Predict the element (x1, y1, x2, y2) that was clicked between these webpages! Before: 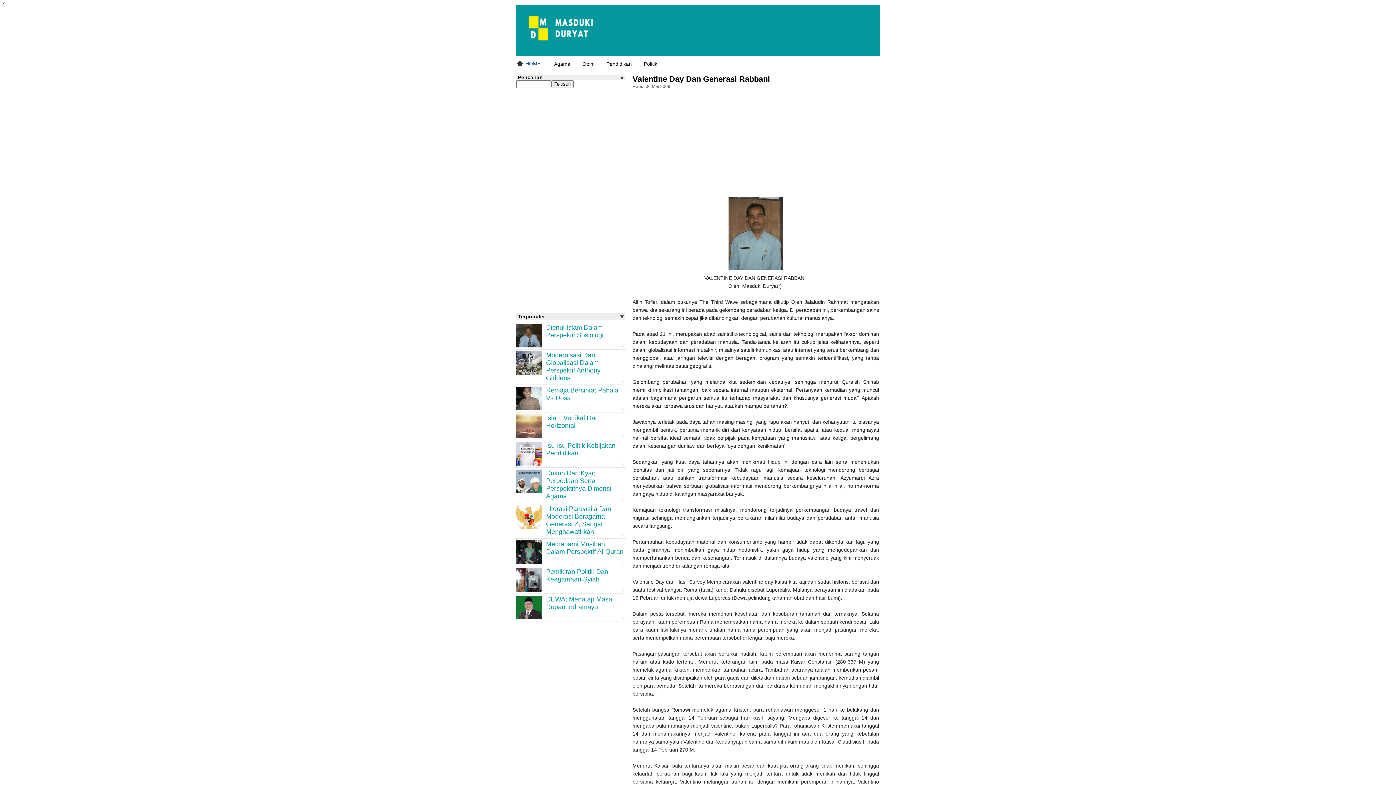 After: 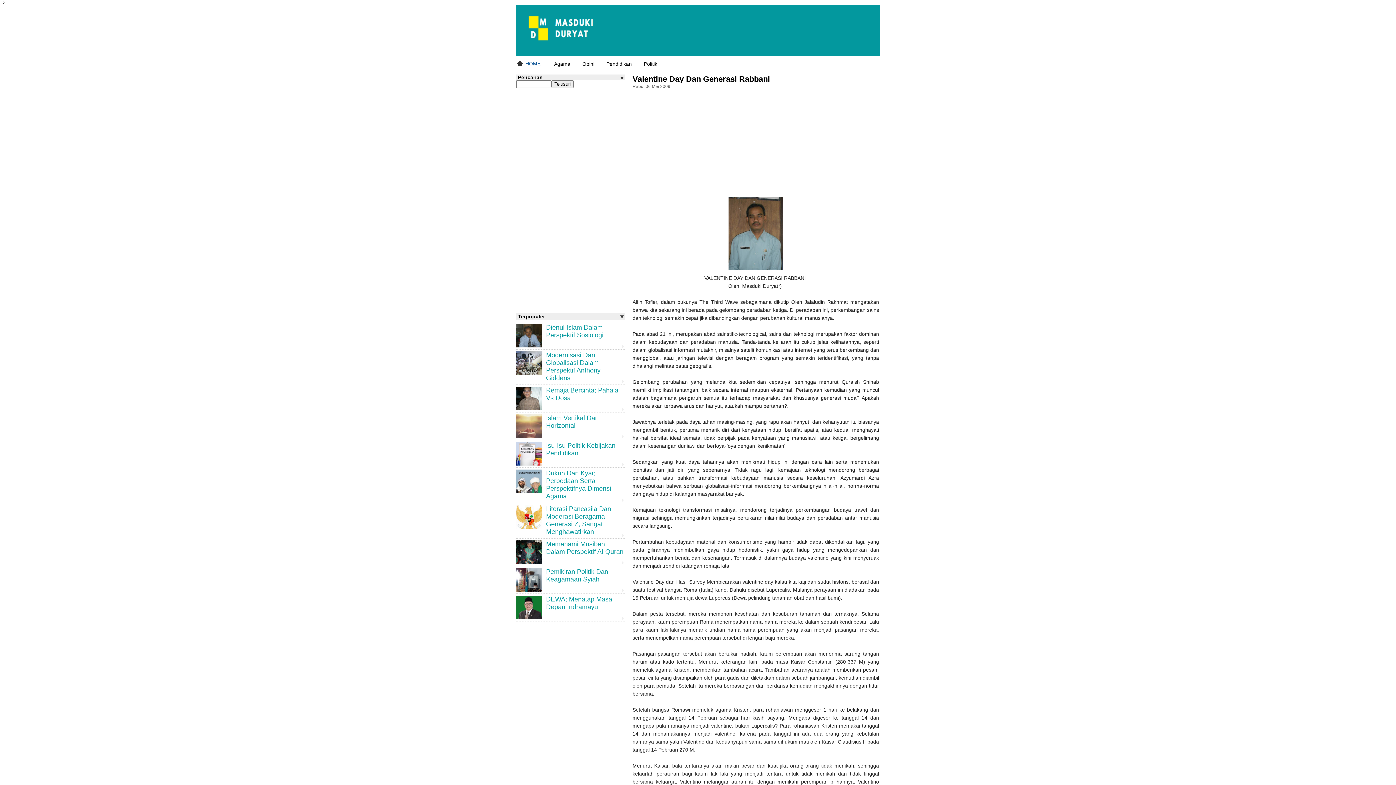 Action: bbox: (516, 568, 542, 596)